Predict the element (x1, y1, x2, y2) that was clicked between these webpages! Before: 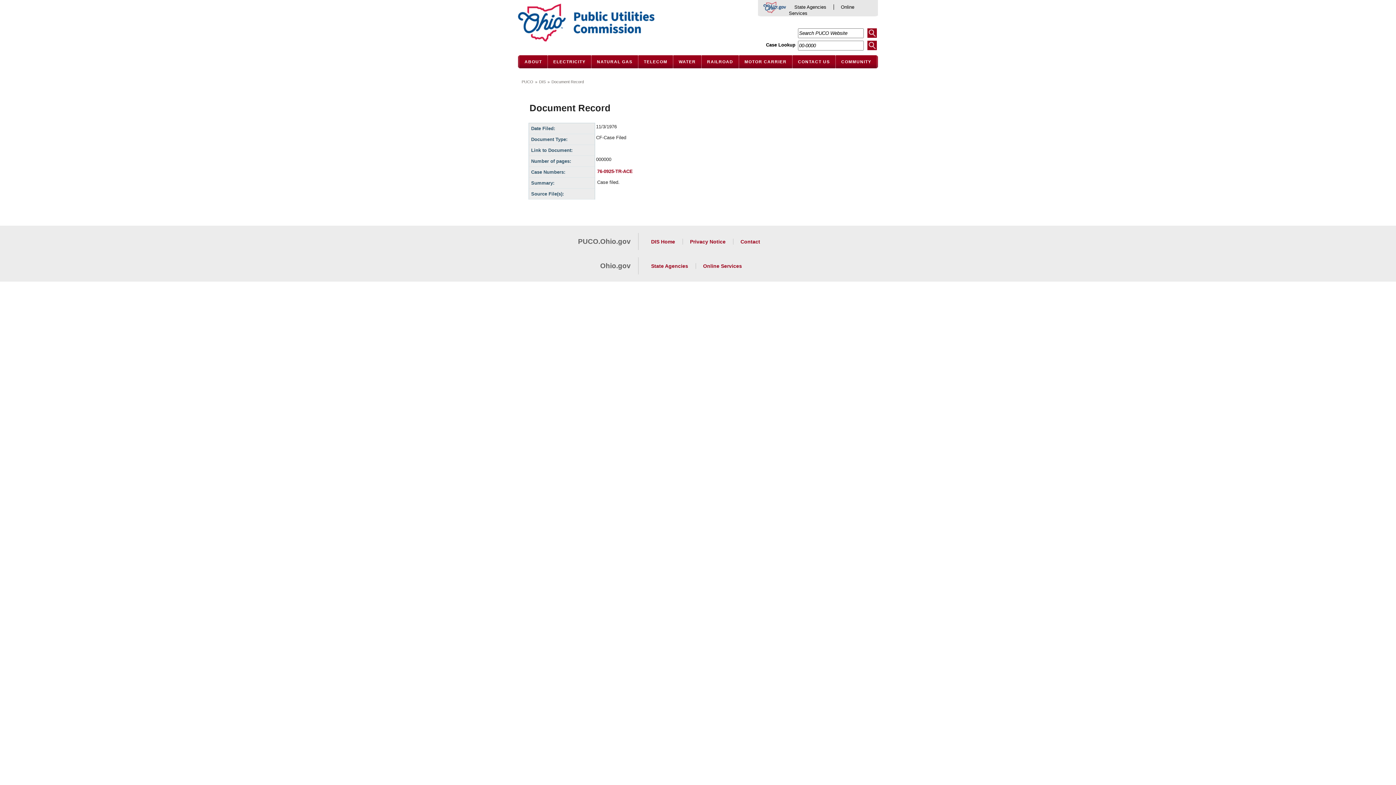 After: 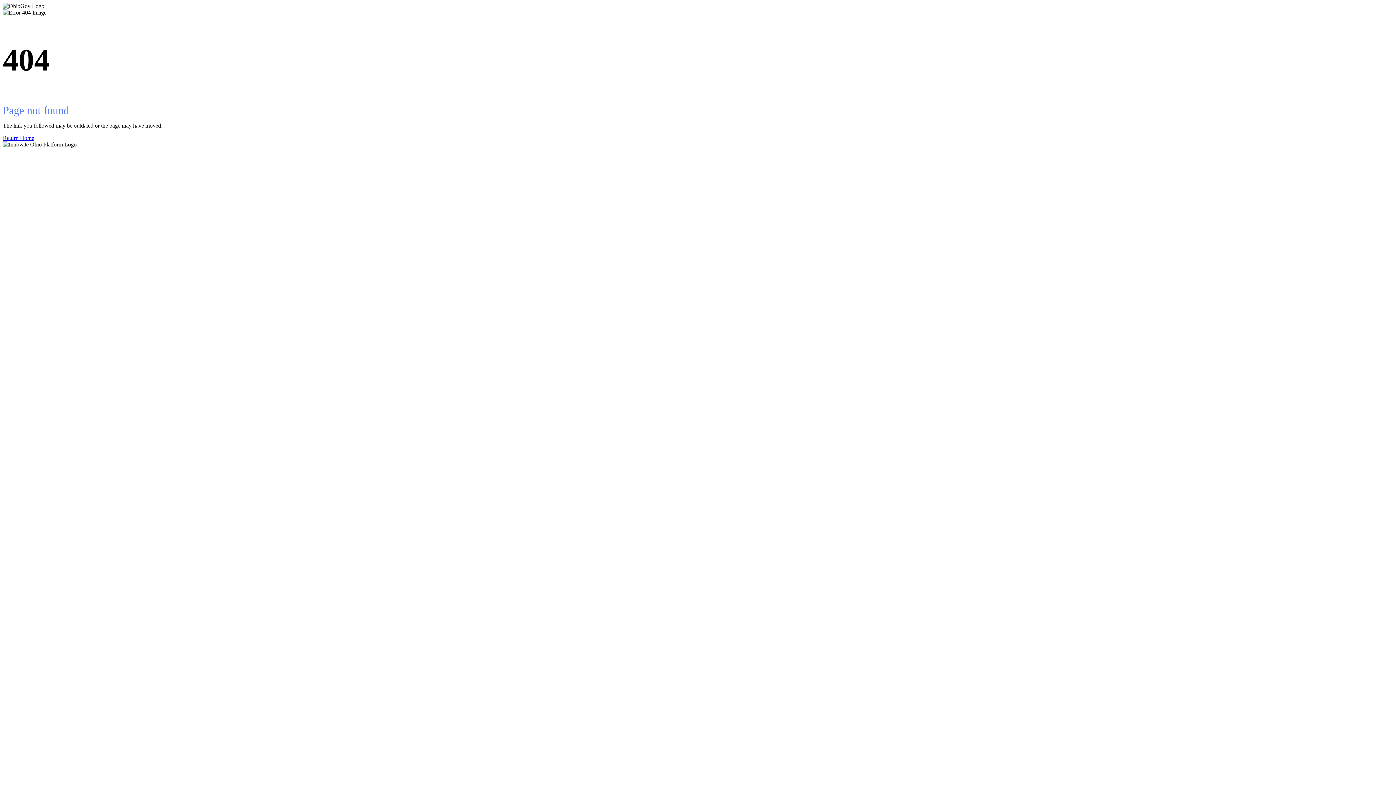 Action: label: Ohio.Gov bbox: (763, 1, 789, 17)